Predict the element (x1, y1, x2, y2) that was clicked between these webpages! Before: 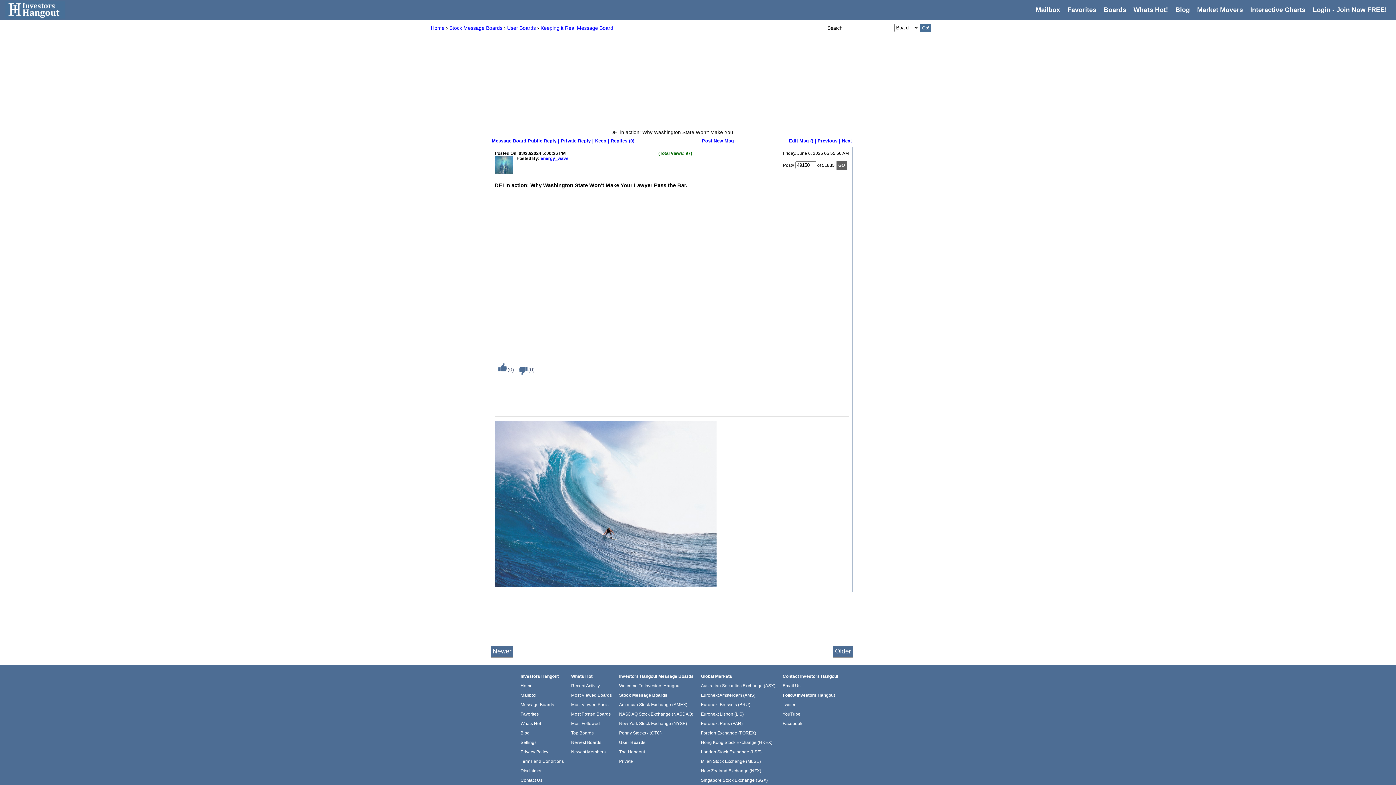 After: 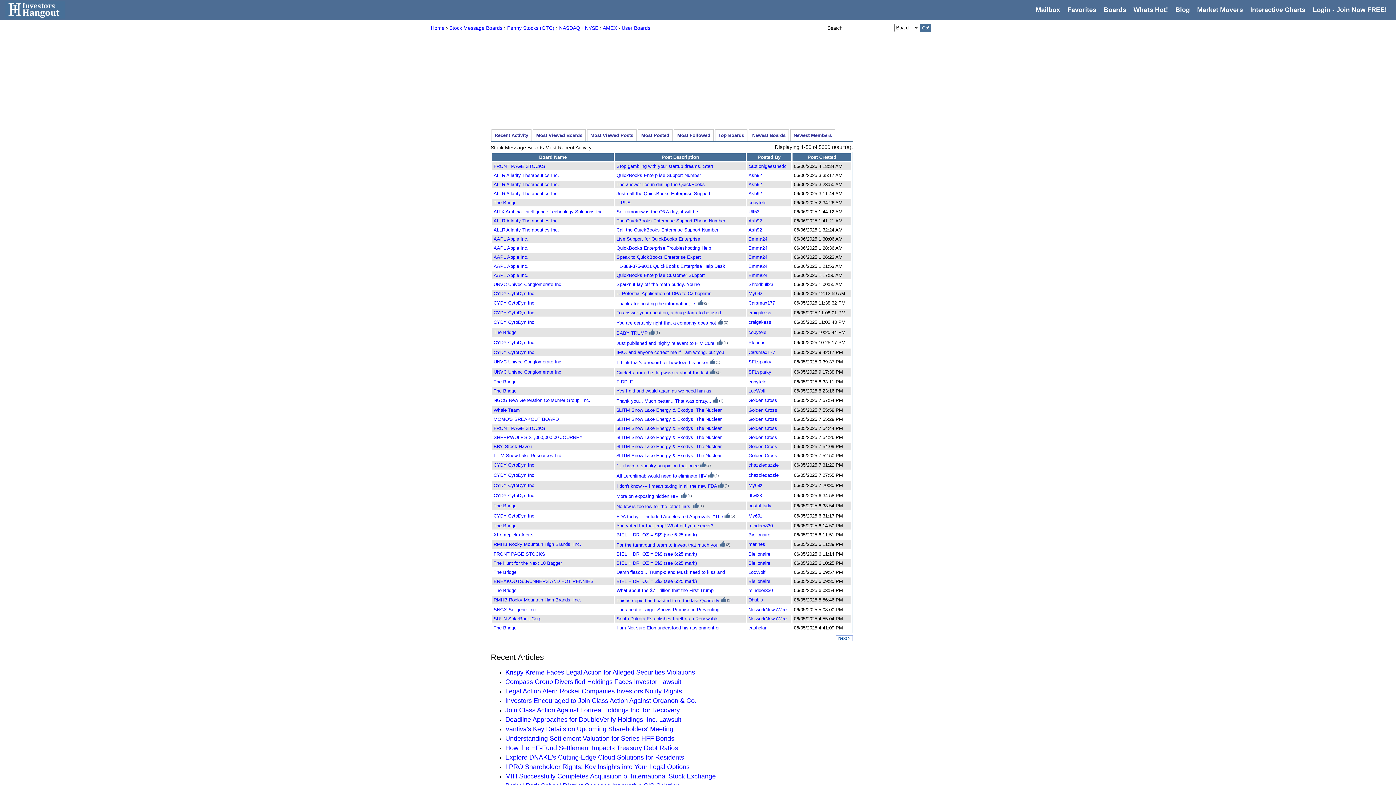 Action: bbox: (571, 683, 600, 688) label: Recent Activity